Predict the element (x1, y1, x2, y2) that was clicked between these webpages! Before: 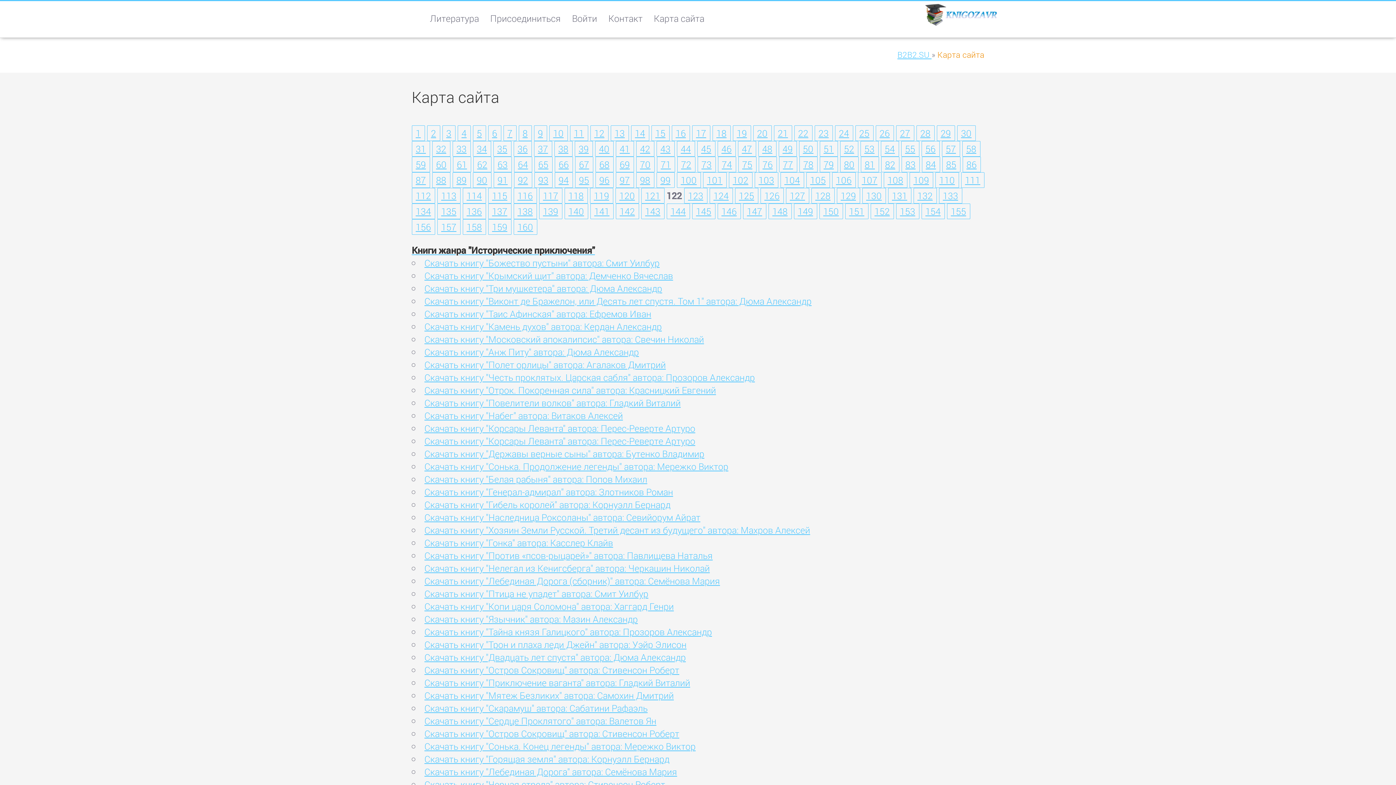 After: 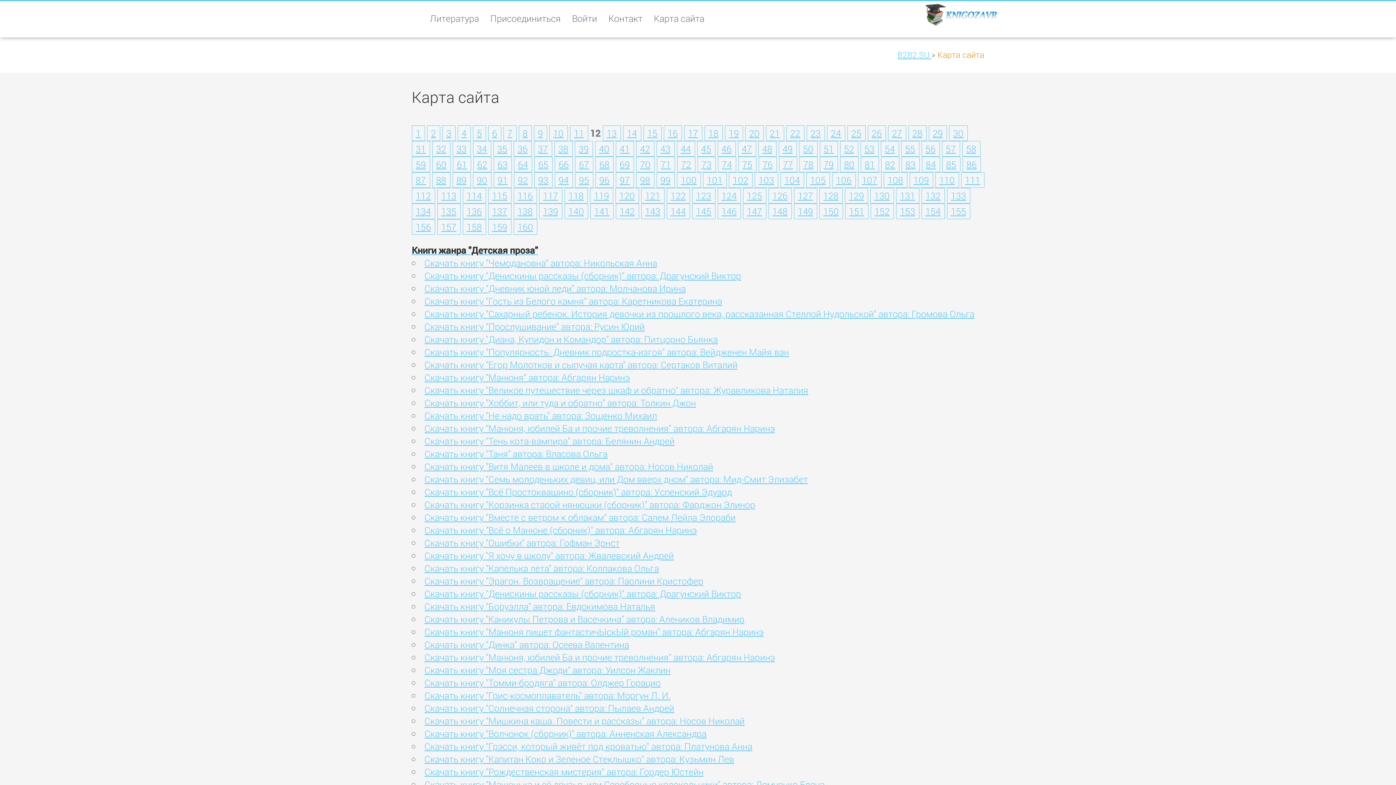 Action: bbox: (590, 125, 608, 140) label: 12